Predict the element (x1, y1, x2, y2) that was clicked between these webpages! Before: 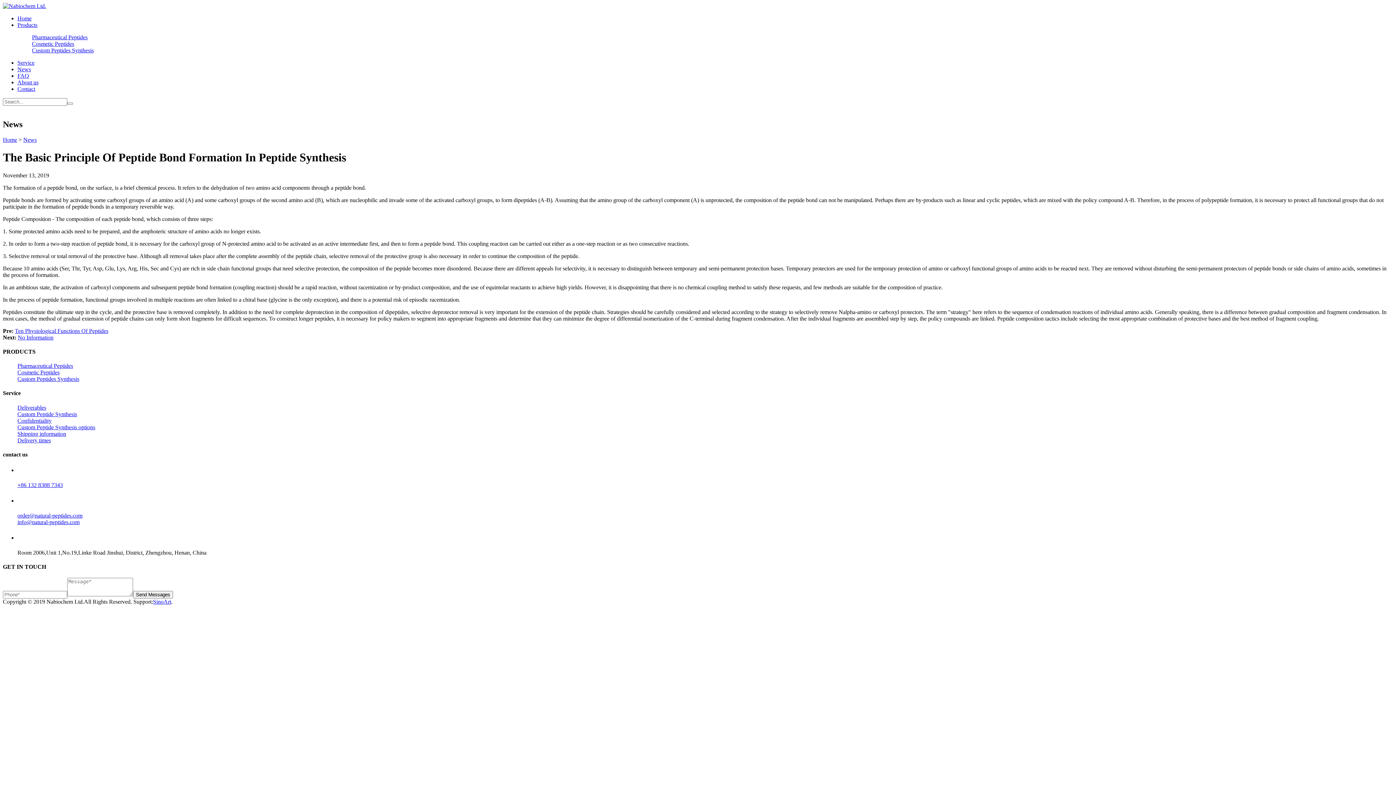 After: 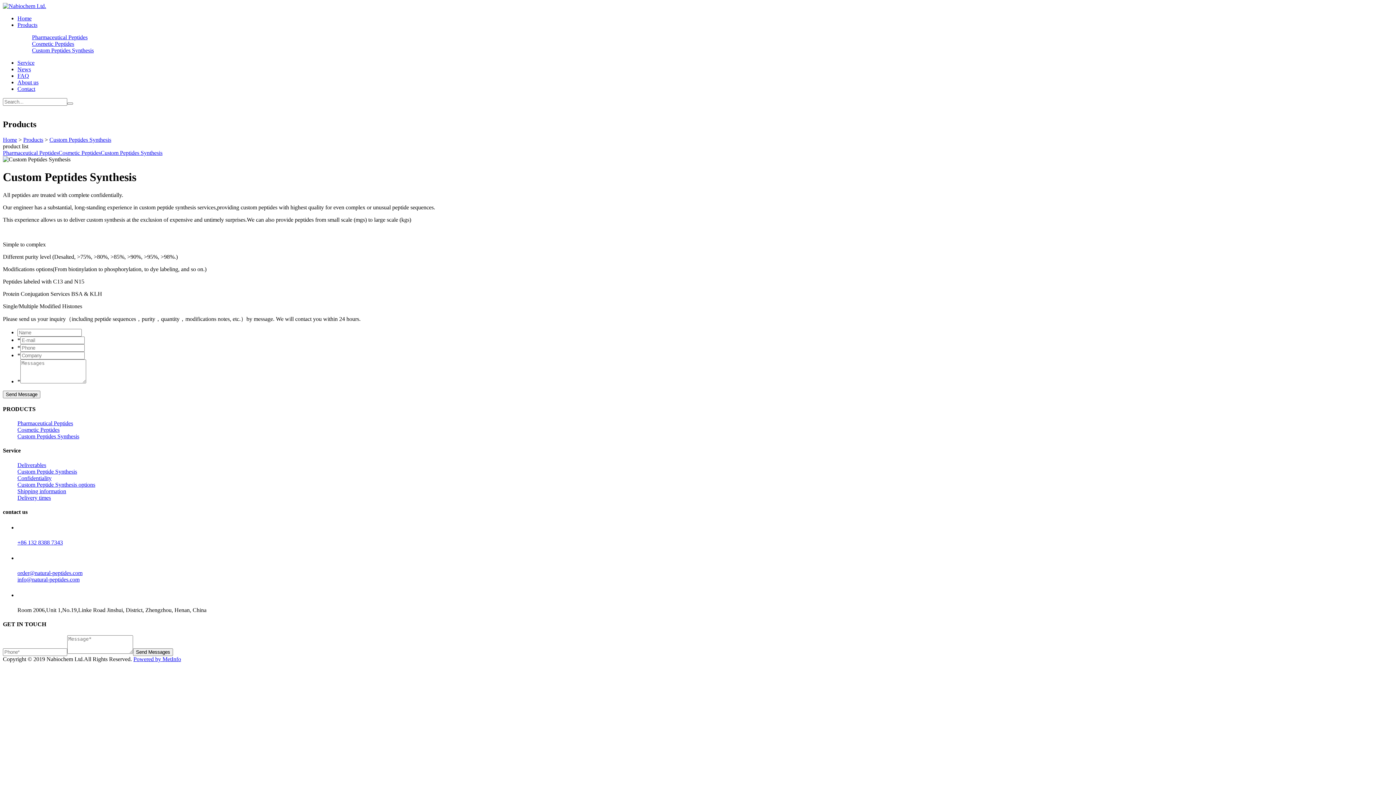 Action: label: Custom Peptides Synthesis bbox: (17, 376, 79, 382)